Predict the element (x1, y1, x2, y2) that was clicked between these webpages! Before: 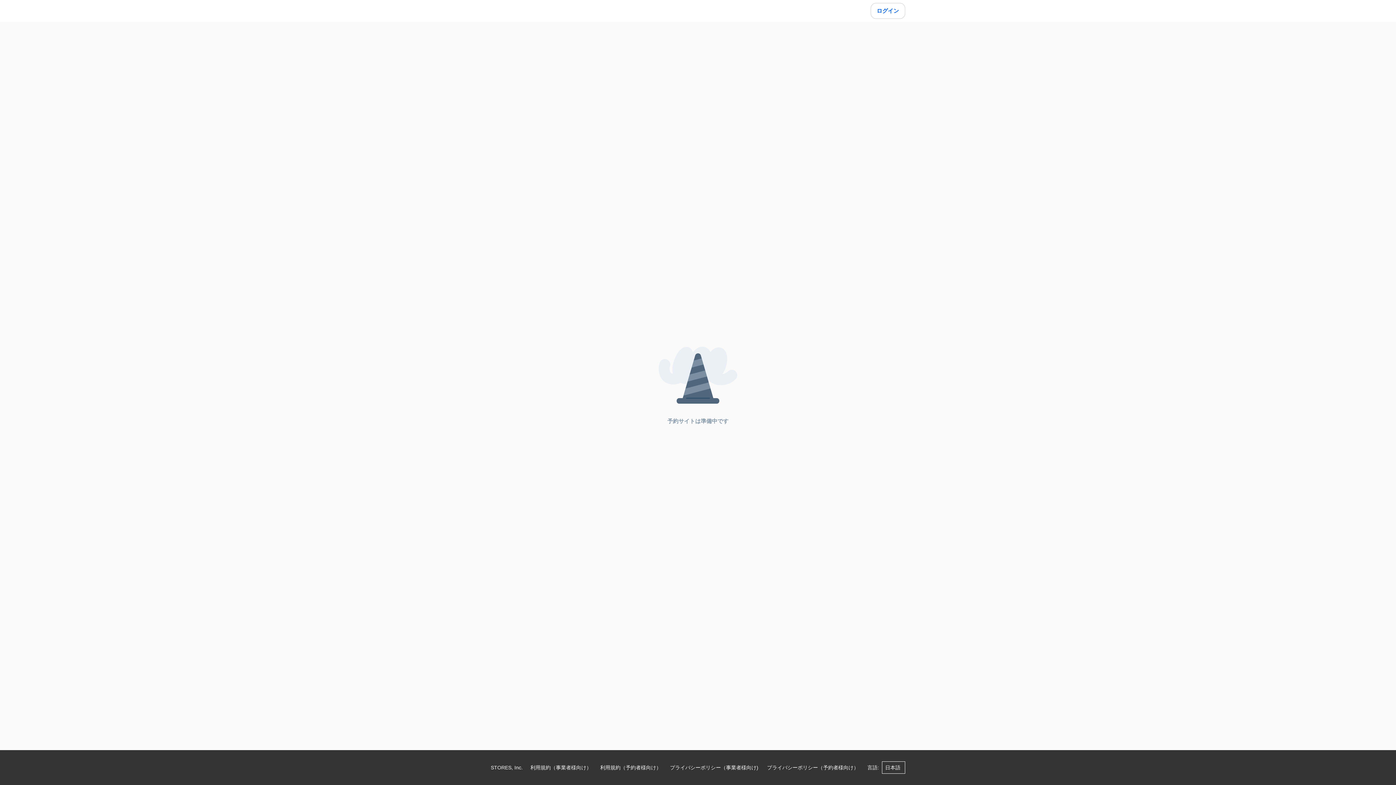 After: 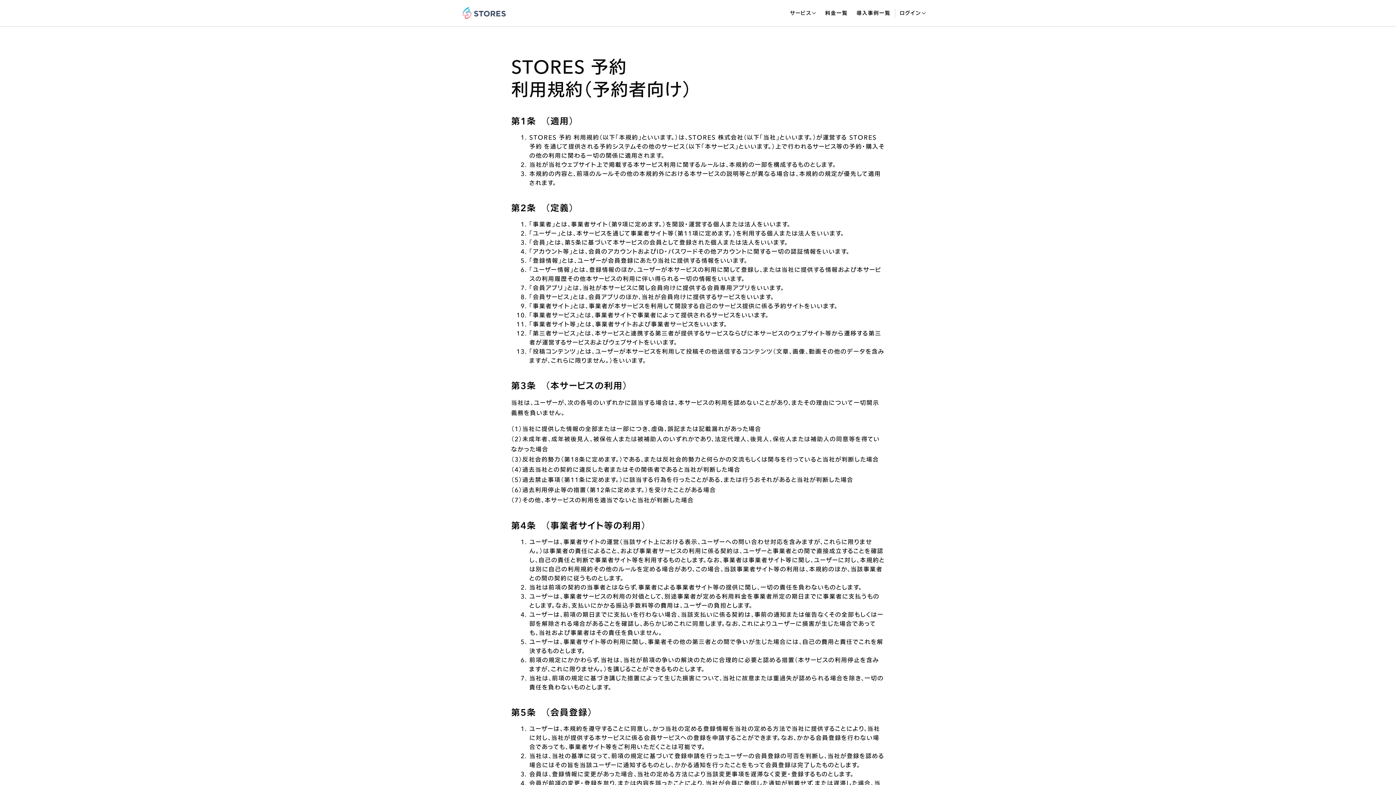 Action: label: 利用規約（予約者様向け） bbox: (600, 762, 661, 773)